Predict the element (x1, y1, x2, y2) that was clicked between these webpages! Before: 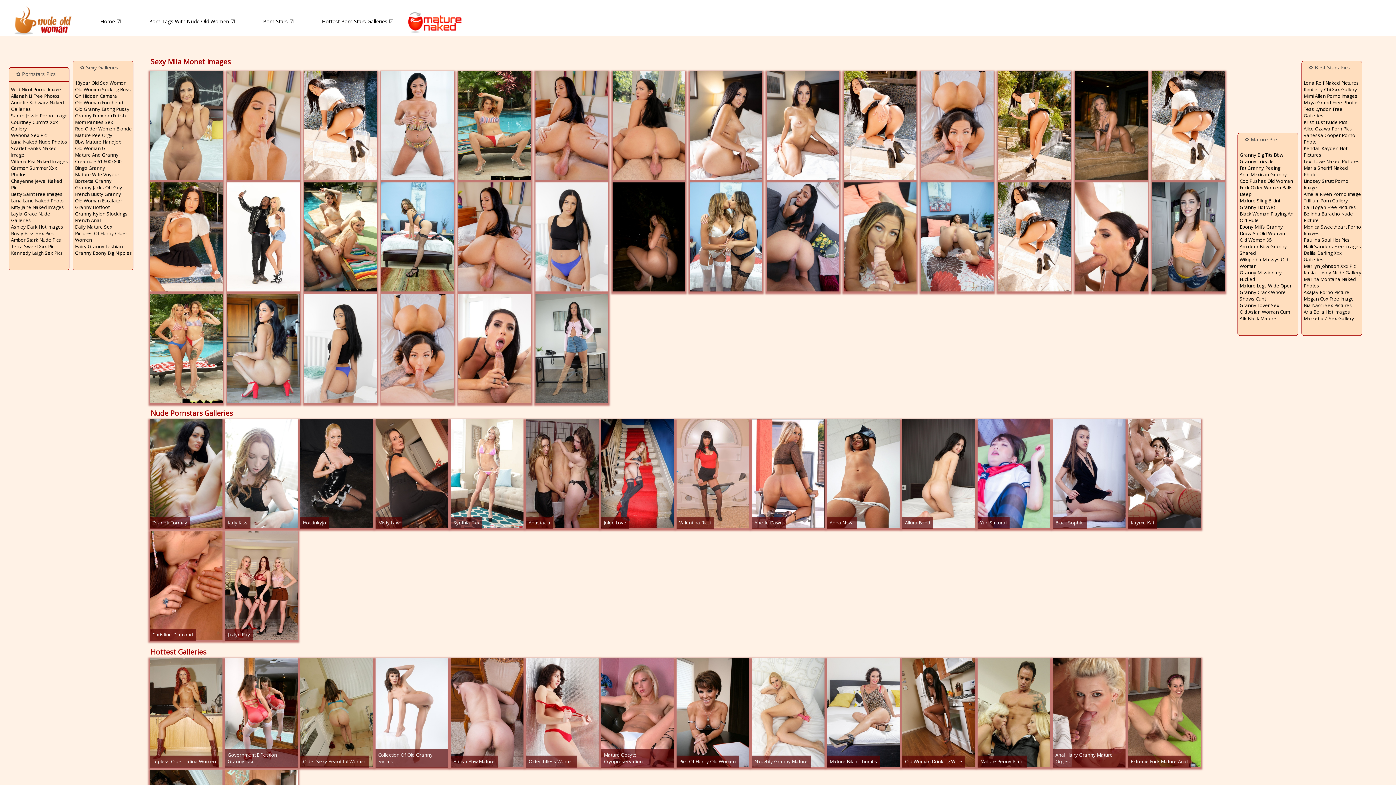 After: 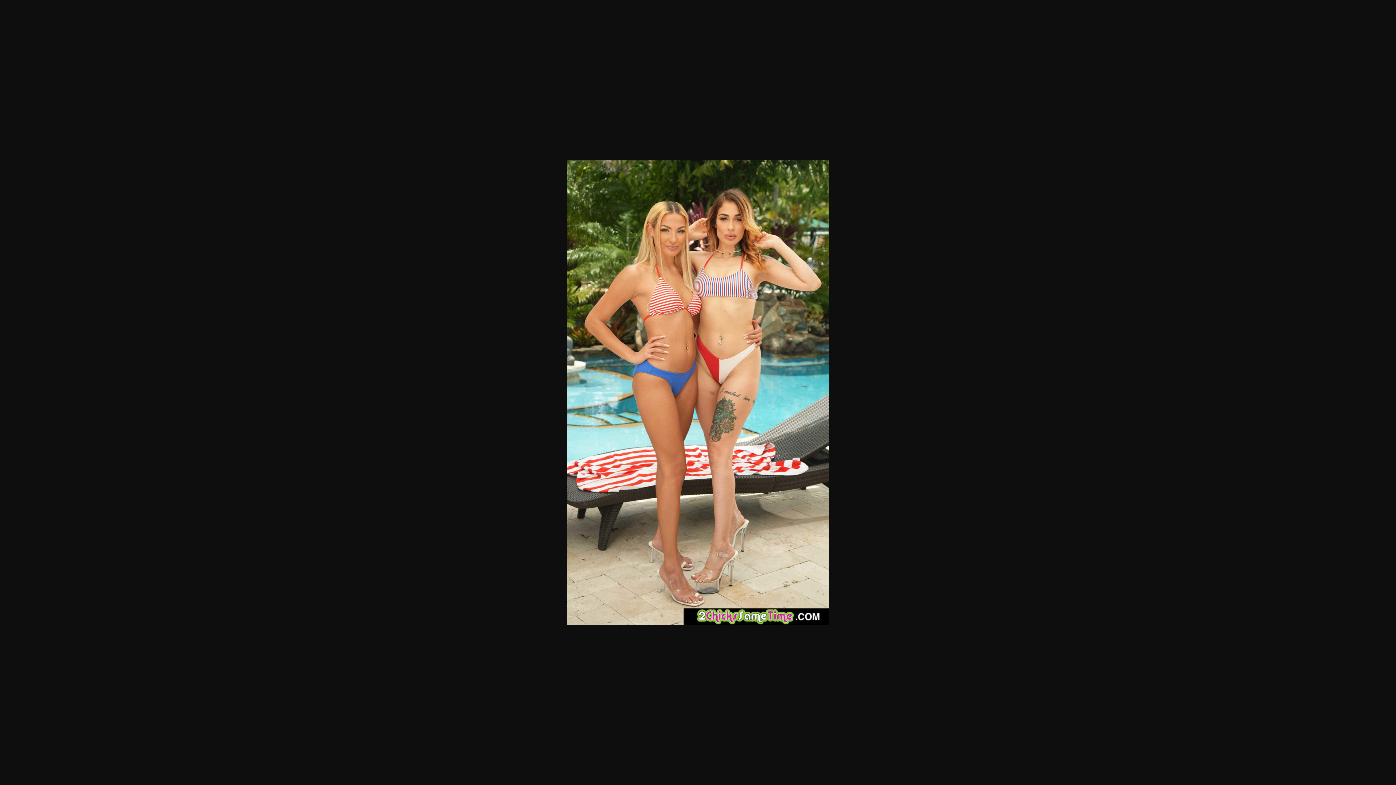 Action: bbox: (150, 397, 222, 405)